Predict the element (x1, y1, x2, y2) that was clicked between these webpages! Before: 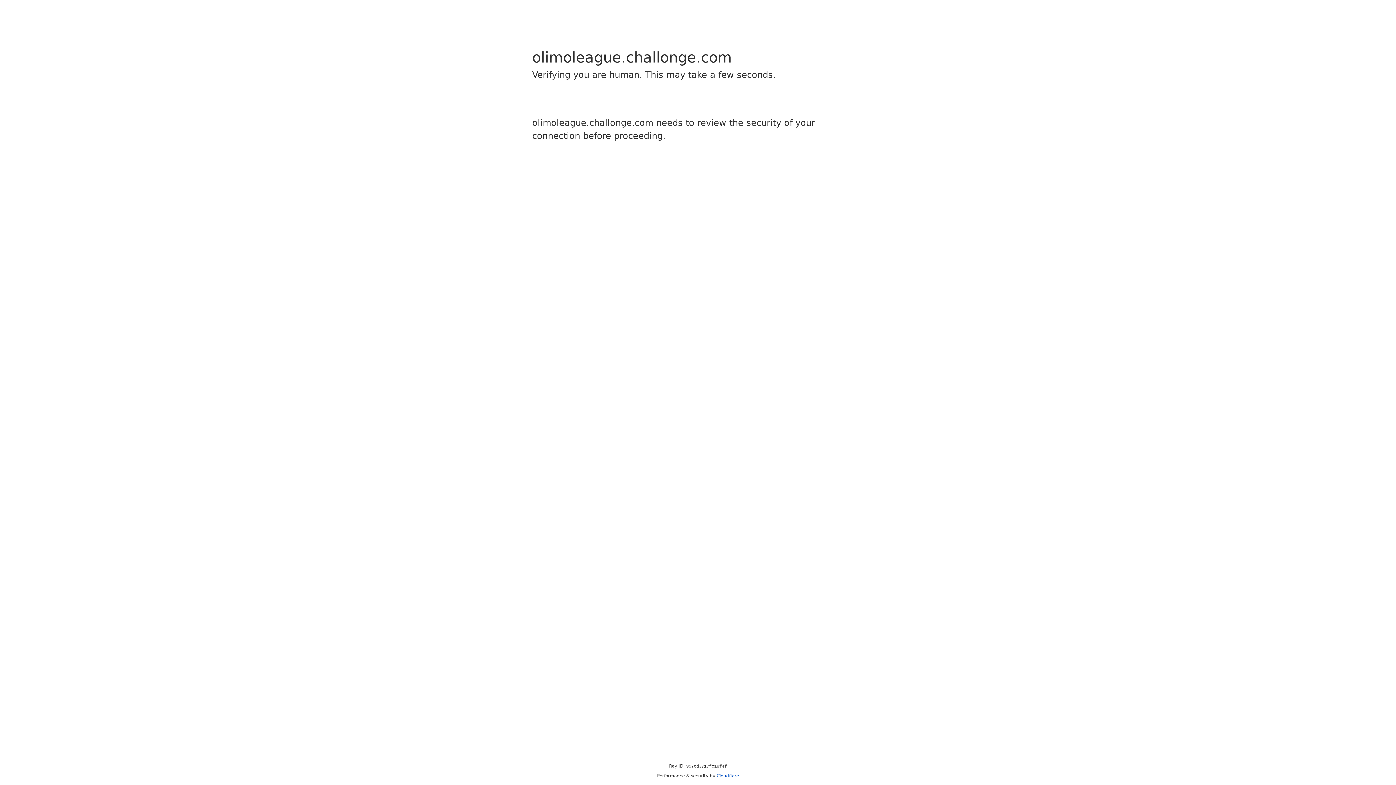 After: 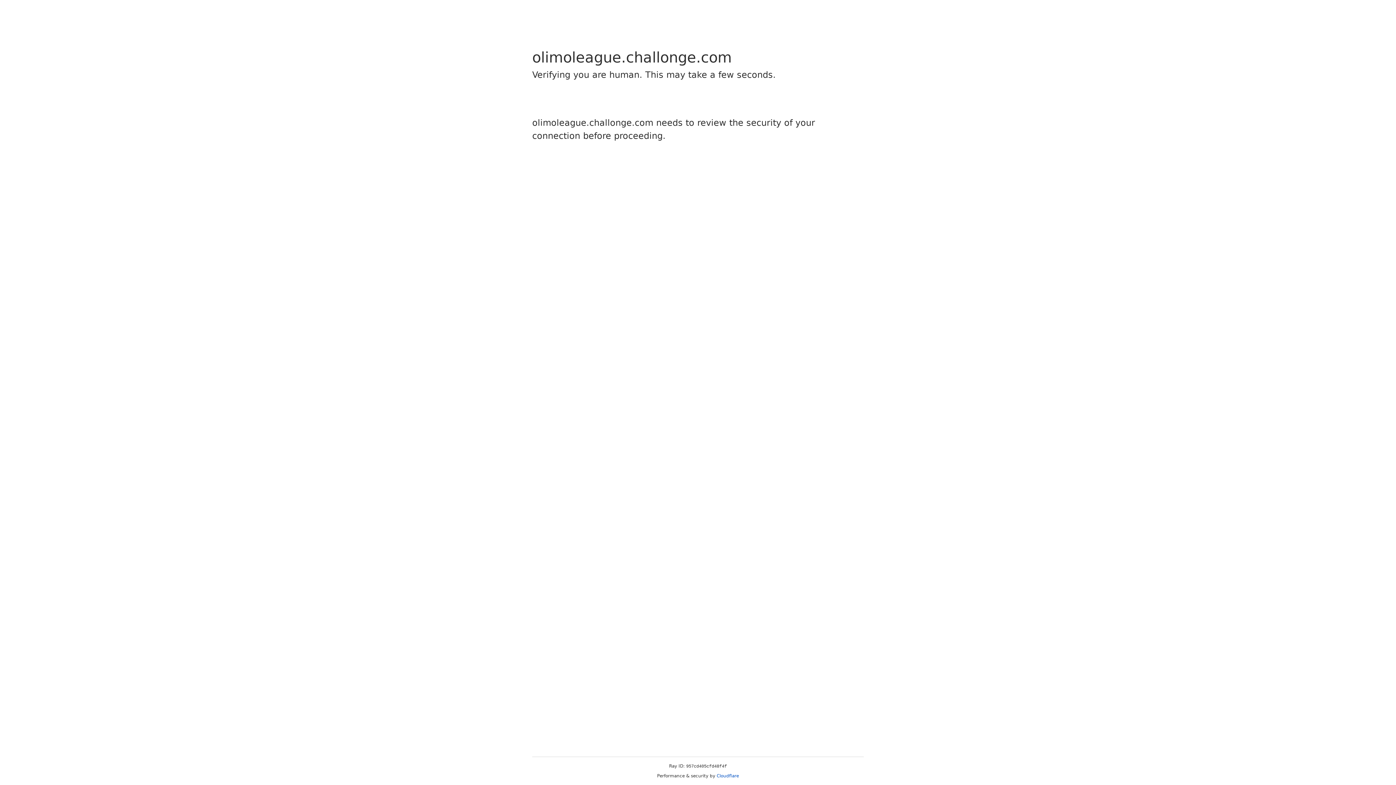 Action: label: Cloudflare bbox: (716, 773, 739, 778)